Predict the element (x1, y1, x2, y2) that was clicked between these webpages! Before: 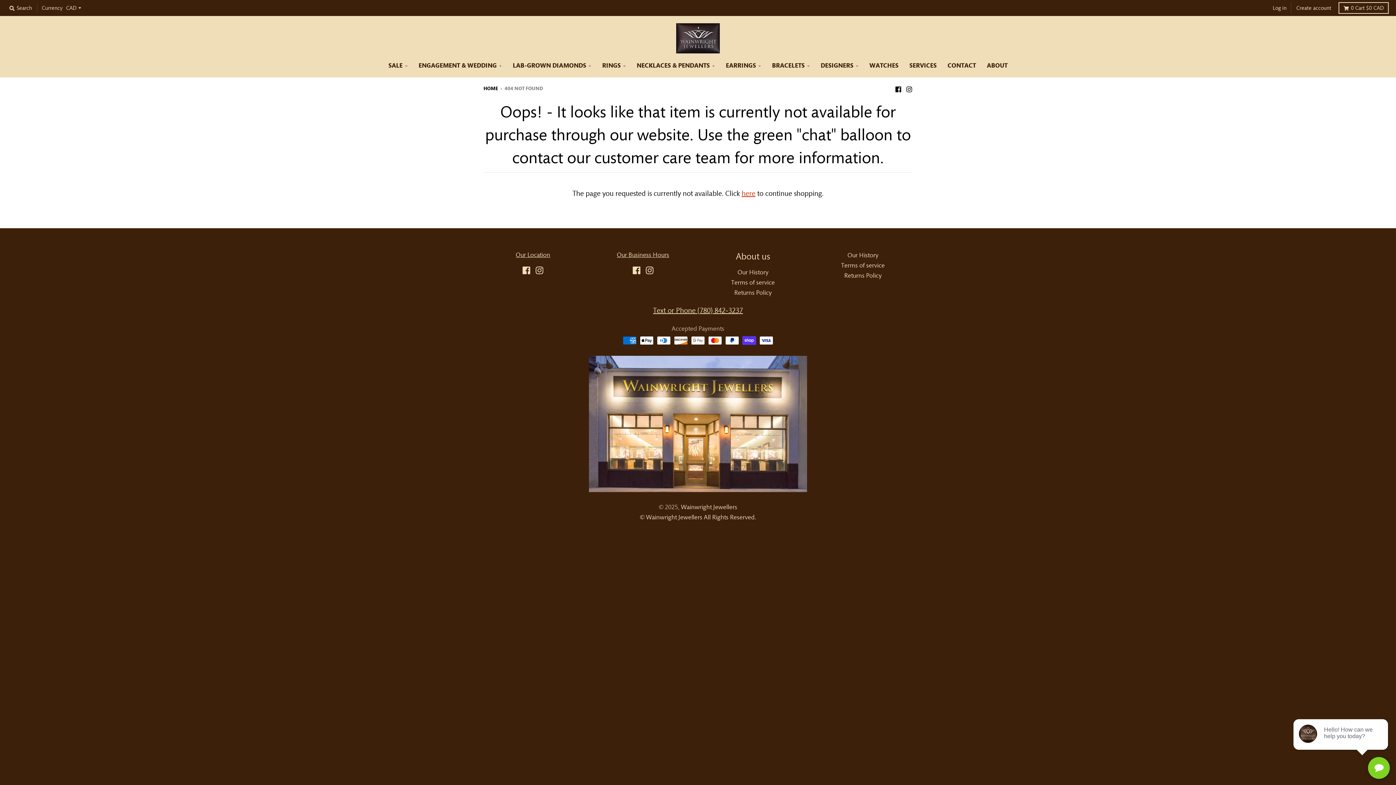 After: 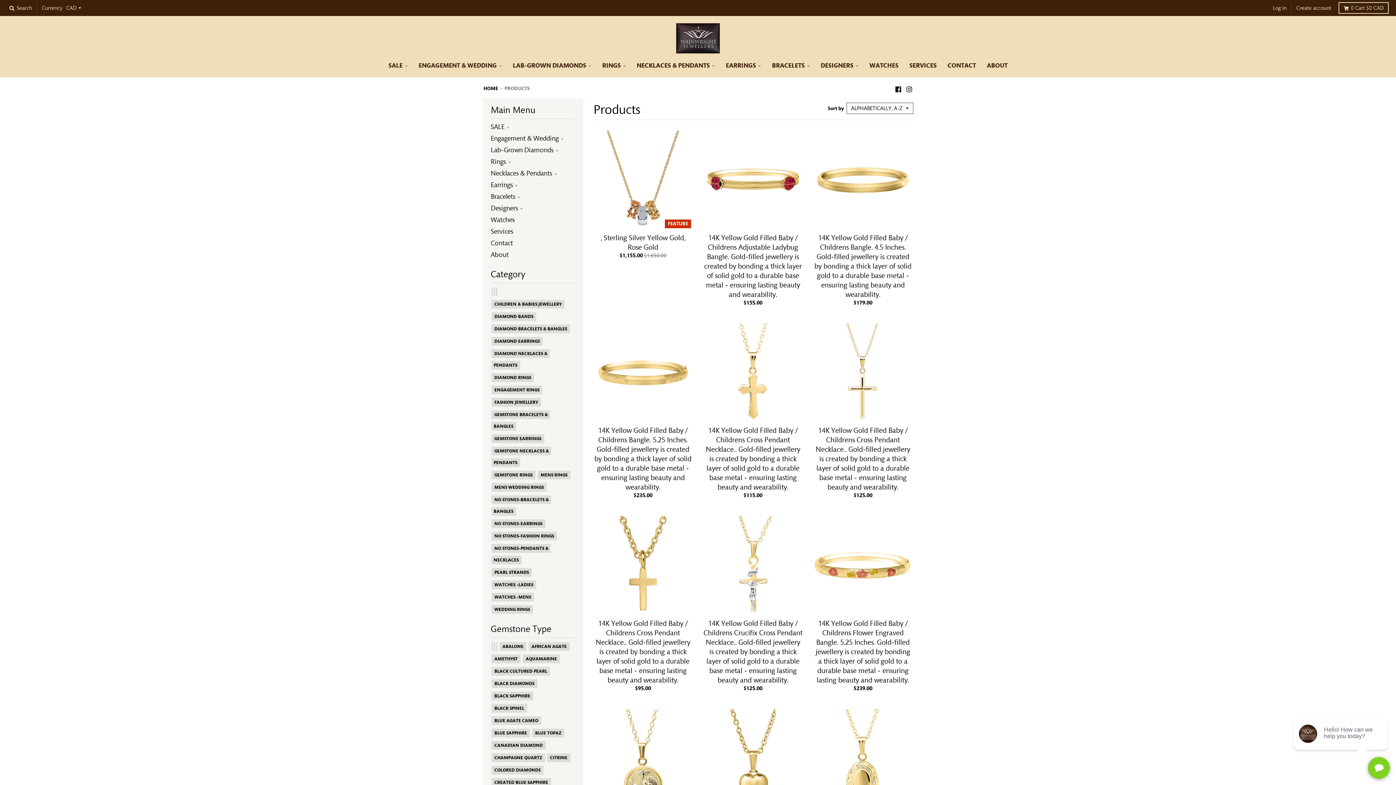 Action: label: here bbox: (741, 189, 755, 197)